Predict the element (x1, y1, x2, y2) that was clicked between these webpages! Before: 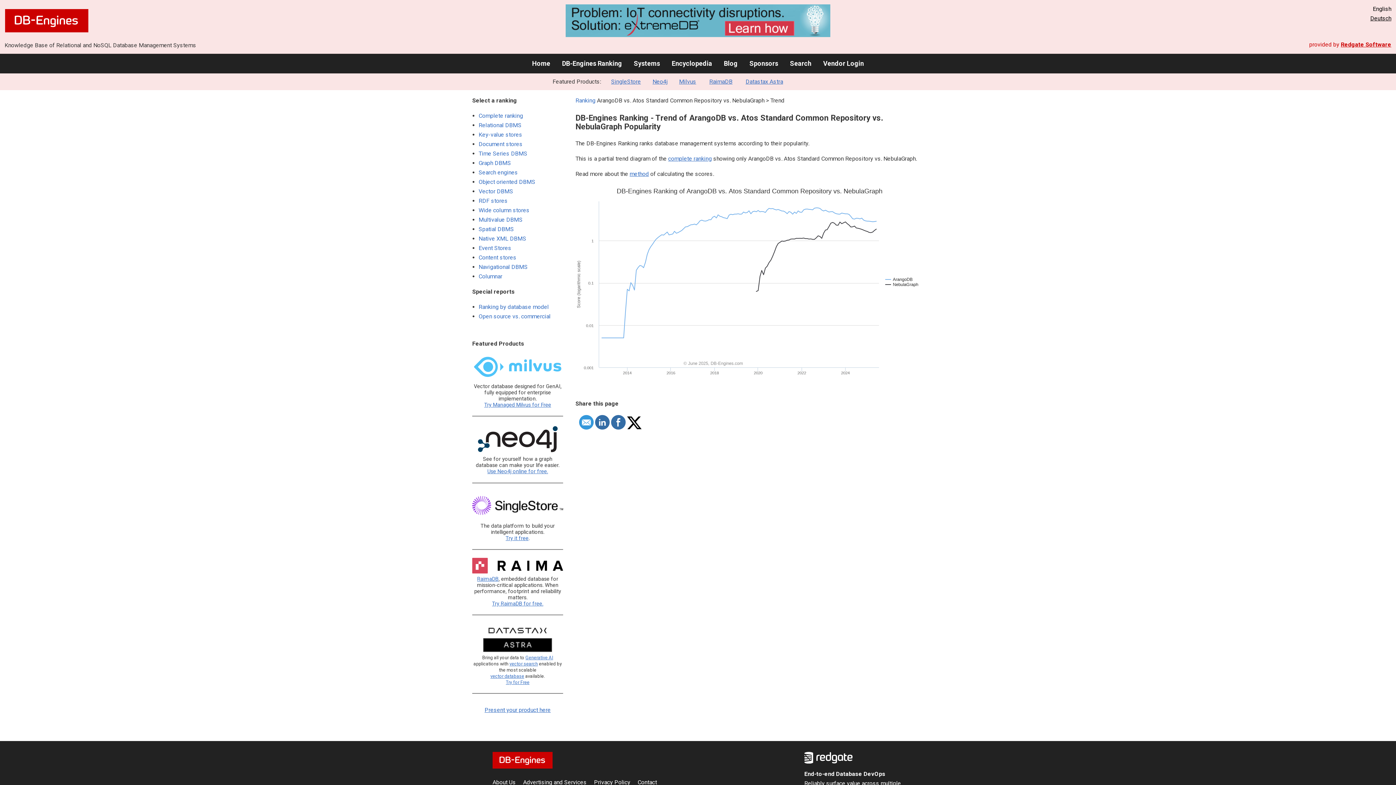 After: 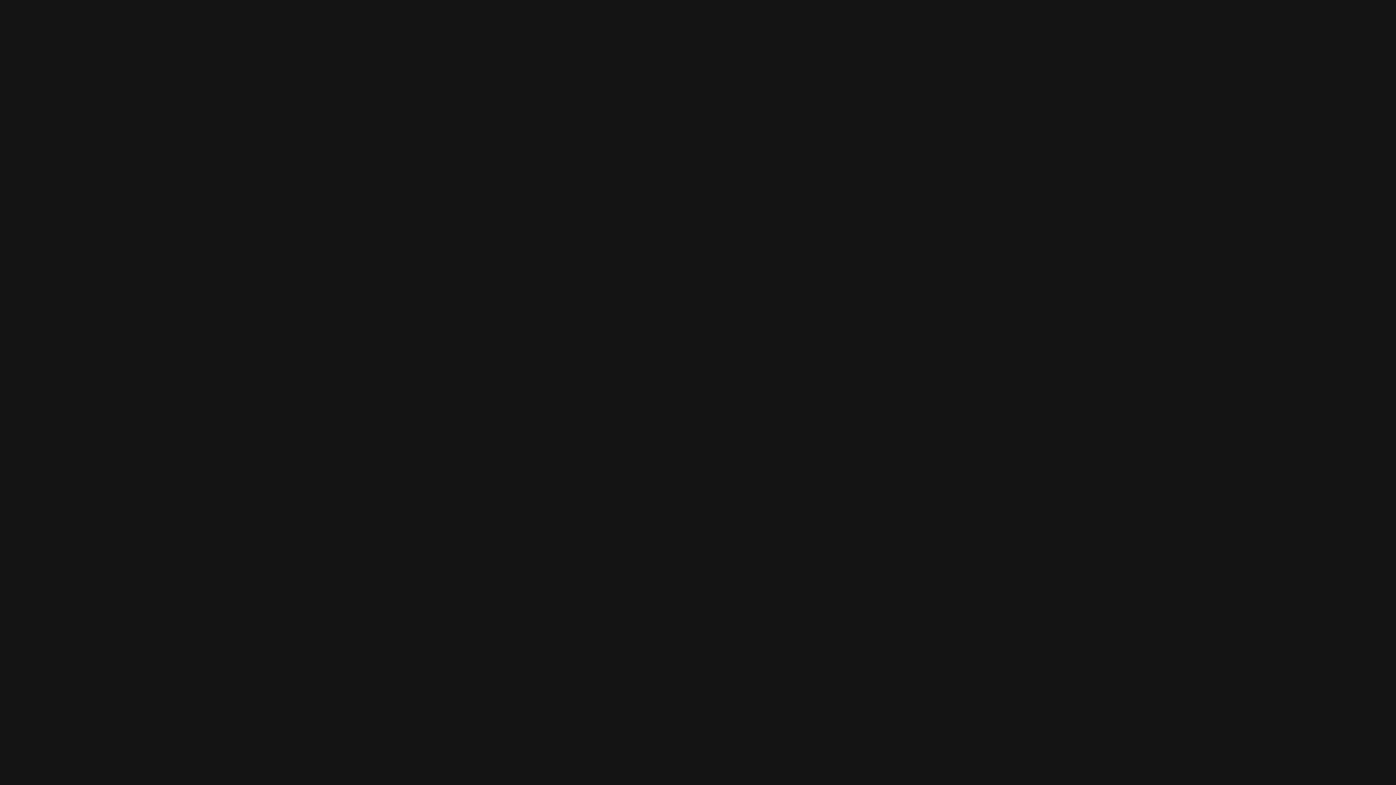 Action: bbox: (472, 515, 563, 521)